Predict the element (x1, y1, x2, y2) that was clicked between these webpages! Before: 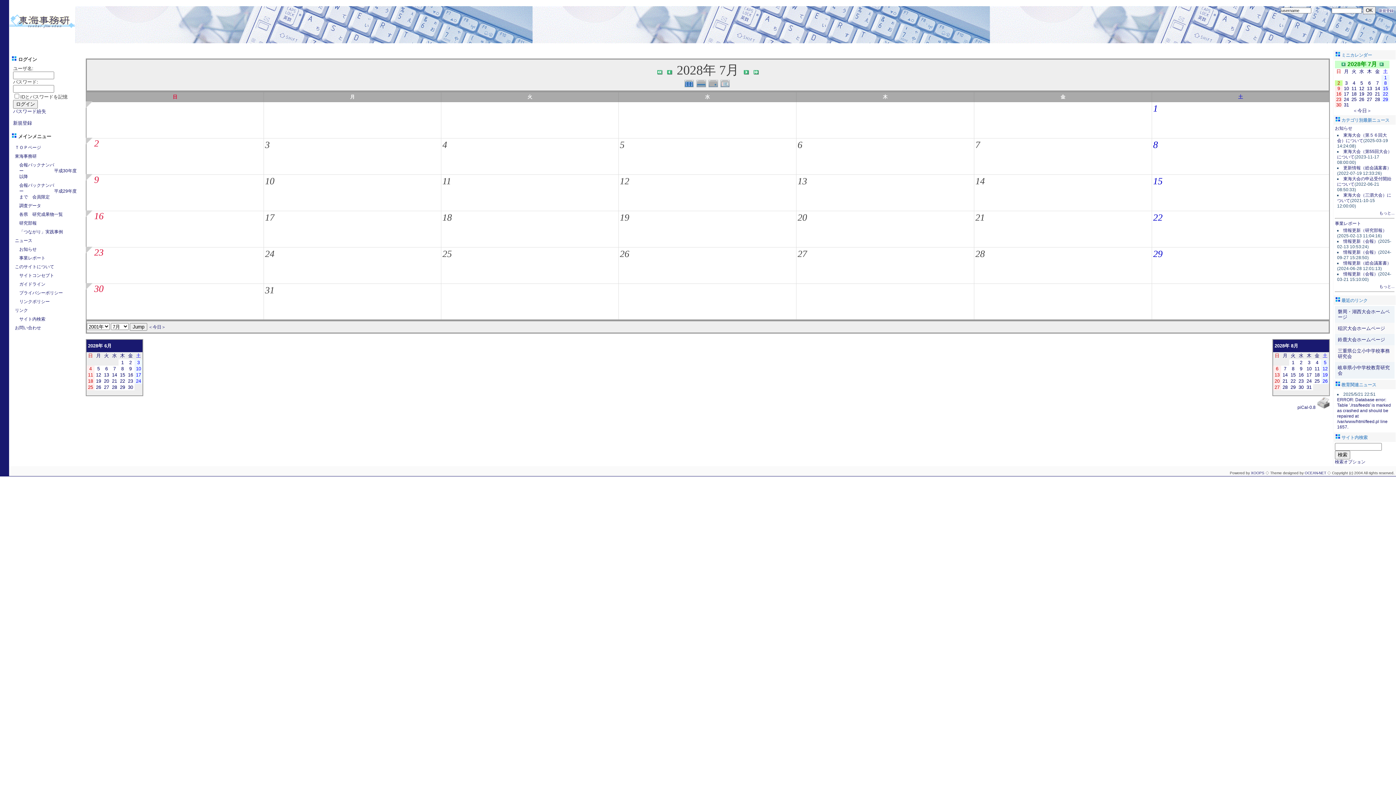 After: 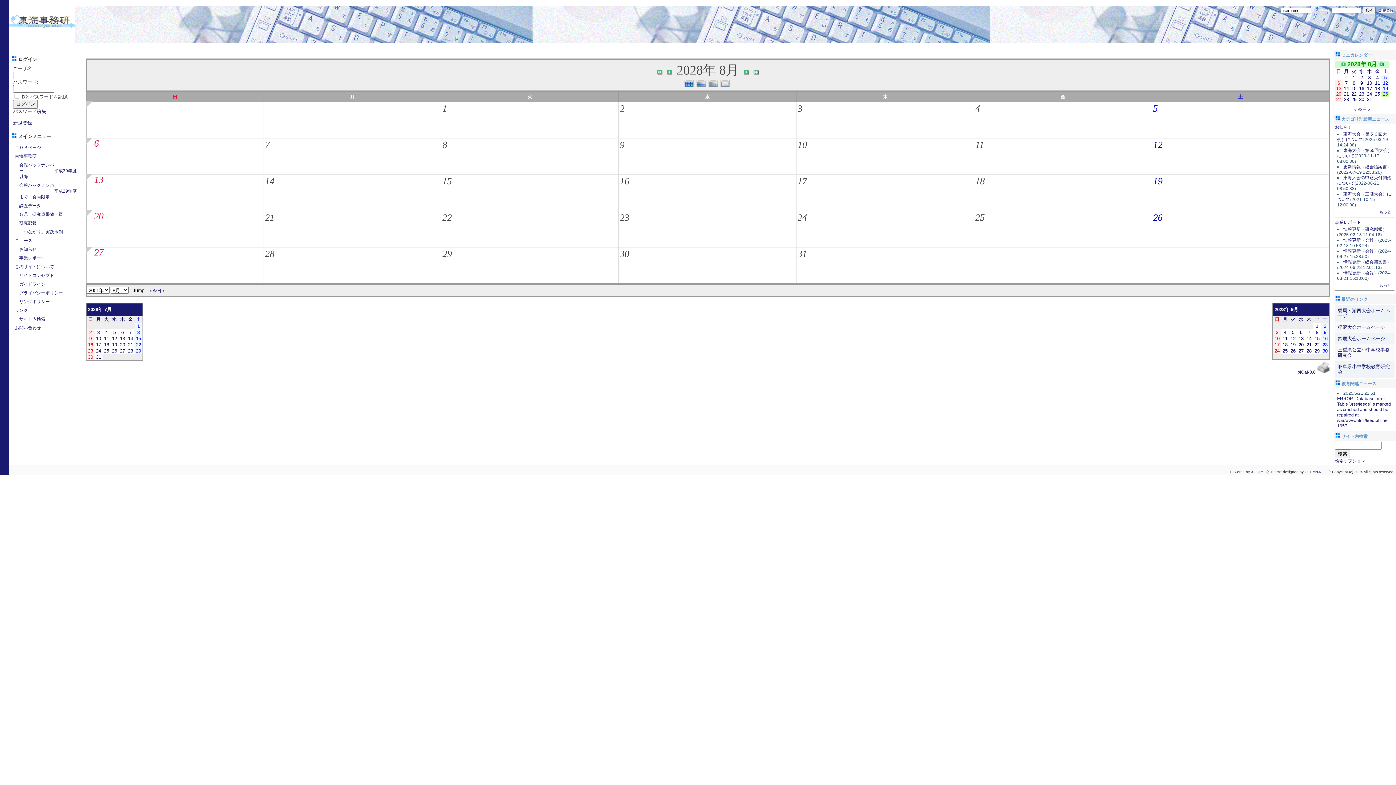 Action: label: 26 bbox: (1322, 378, 1328, 384)